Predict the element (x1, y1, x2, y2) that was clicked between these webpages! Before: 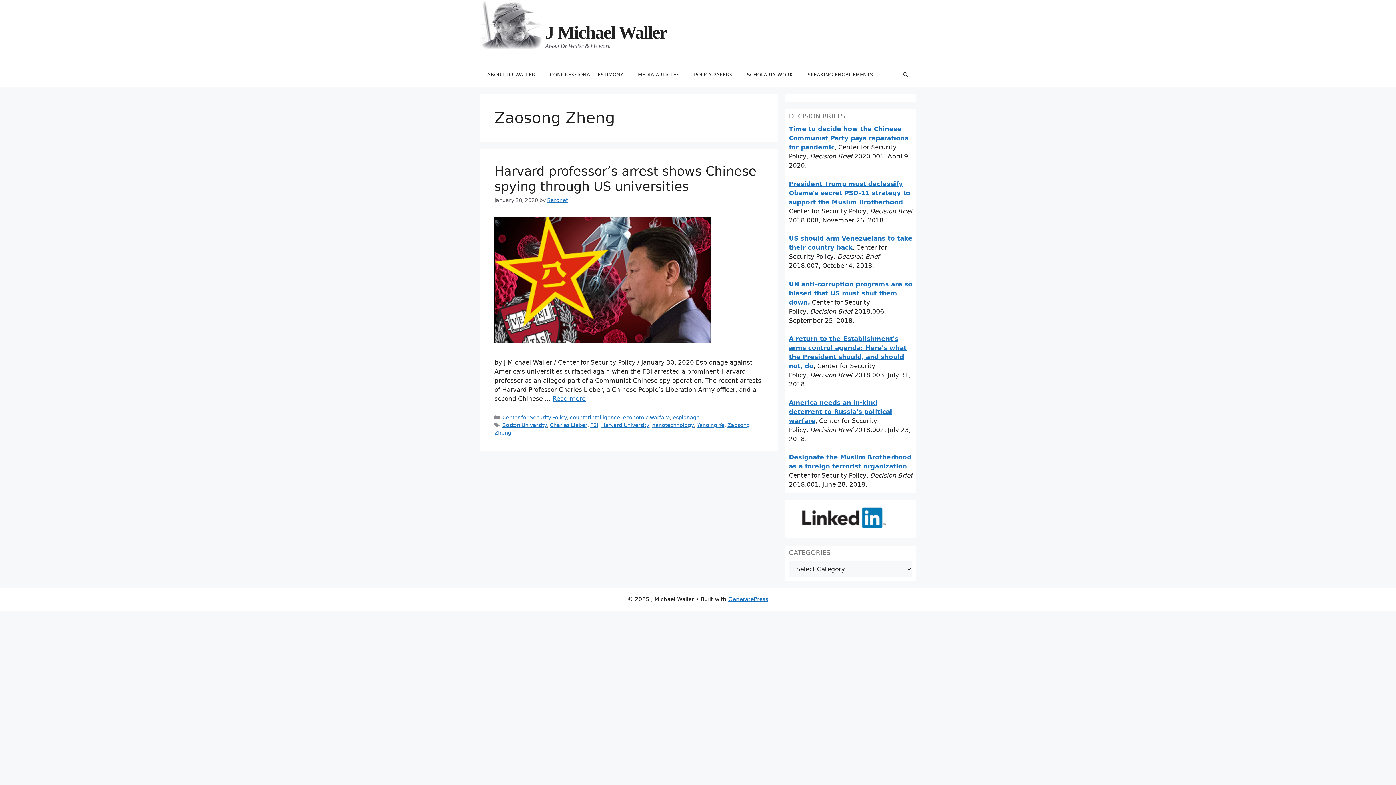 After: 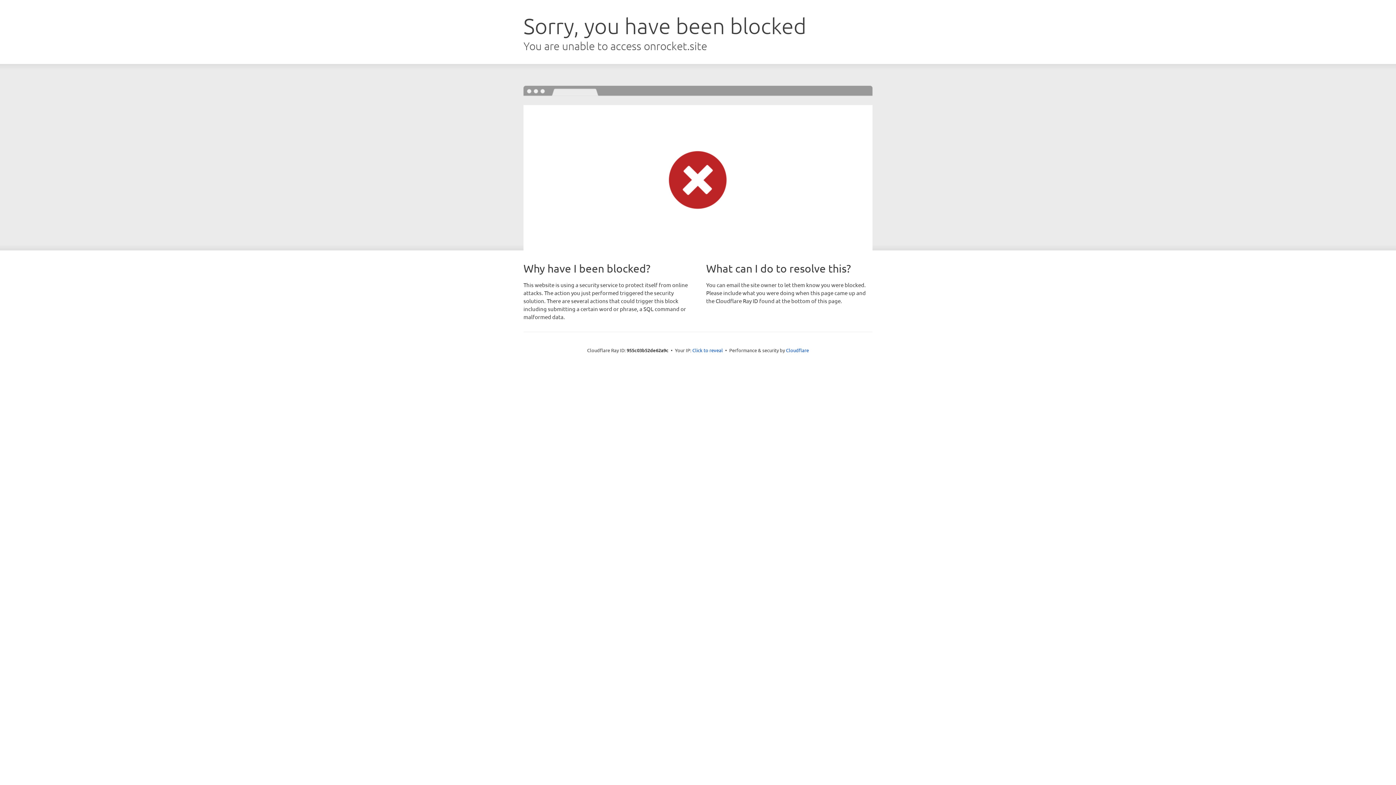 Action: bbox: (728, 596, 768, 602) label: GeneratePress